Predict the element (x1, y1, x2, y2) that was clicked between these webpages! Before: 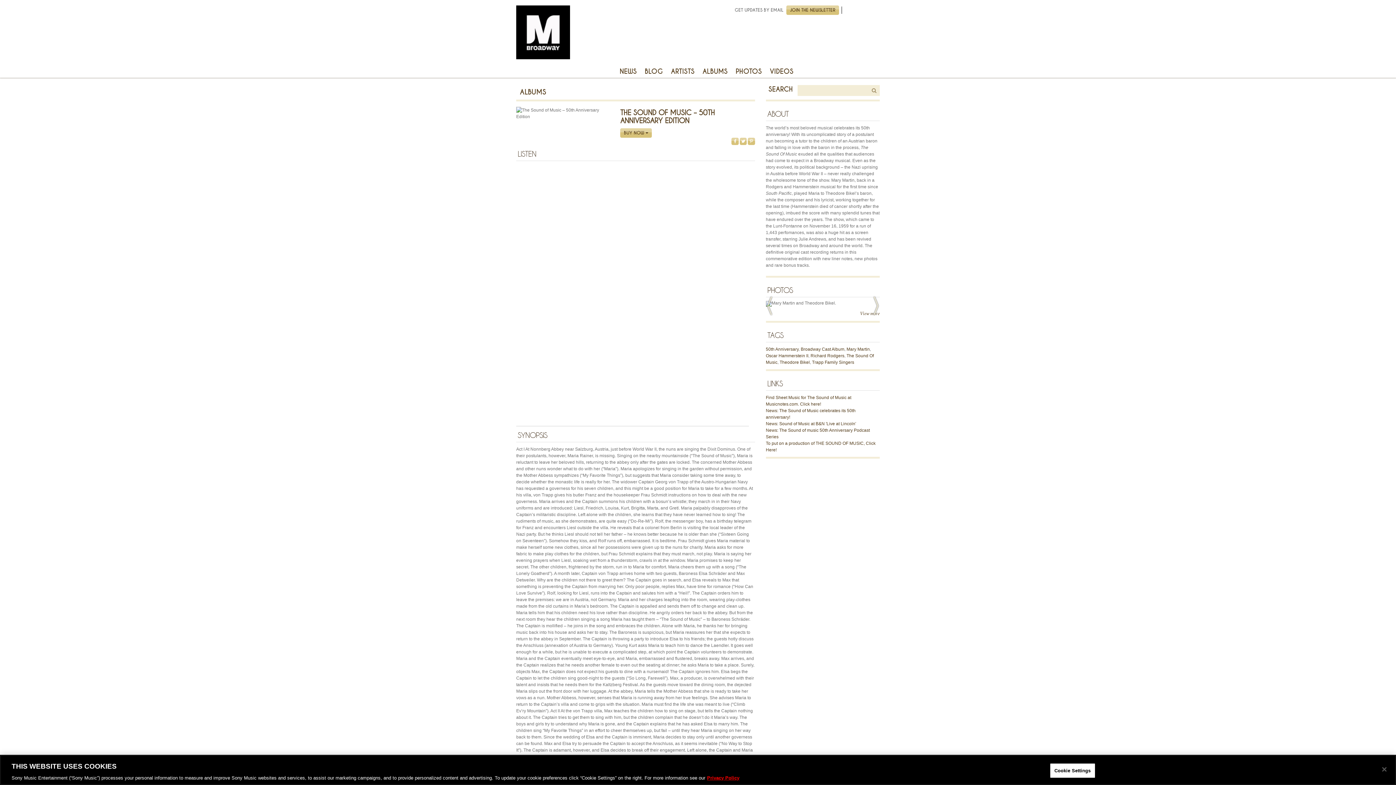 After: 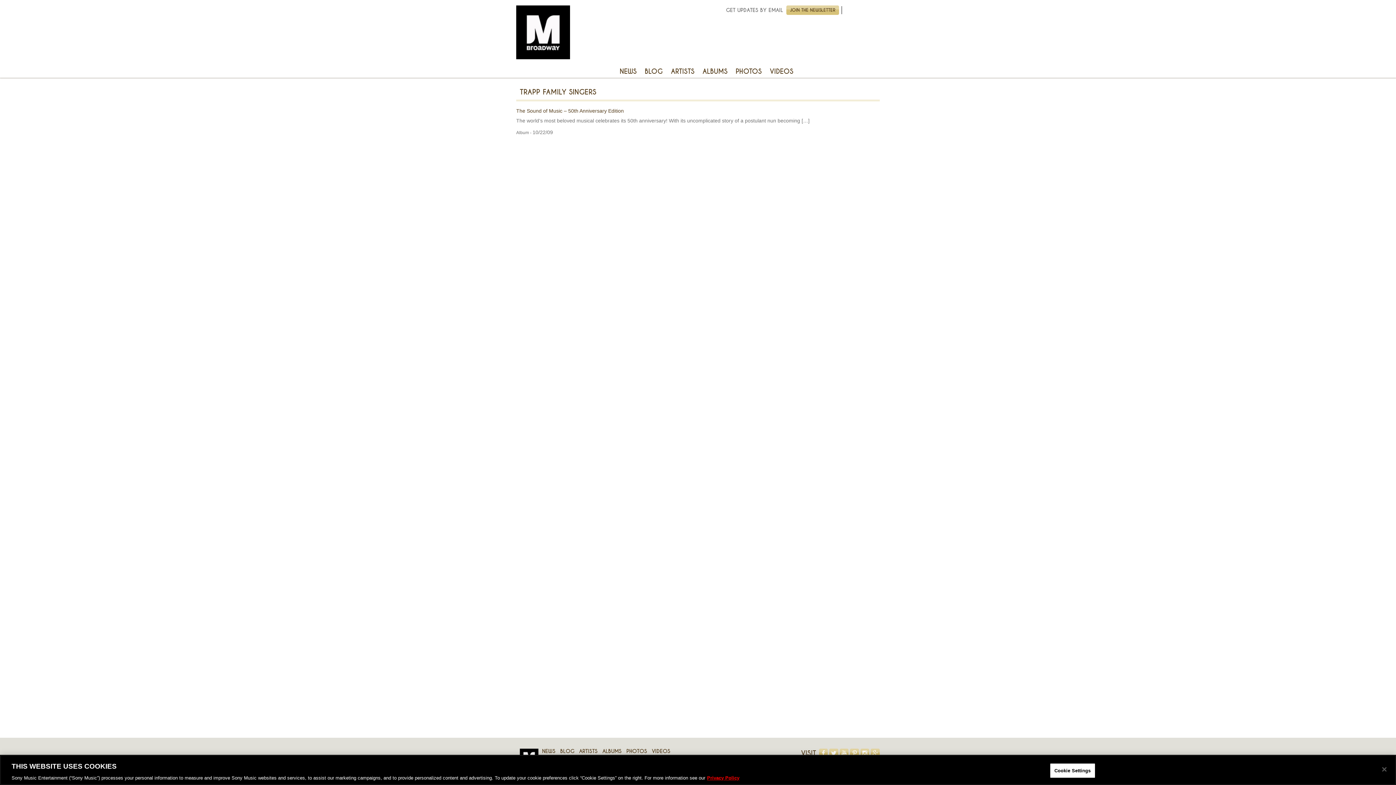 Action: label: Trapp Family Singers bbox: (812, 362, 854, 368)